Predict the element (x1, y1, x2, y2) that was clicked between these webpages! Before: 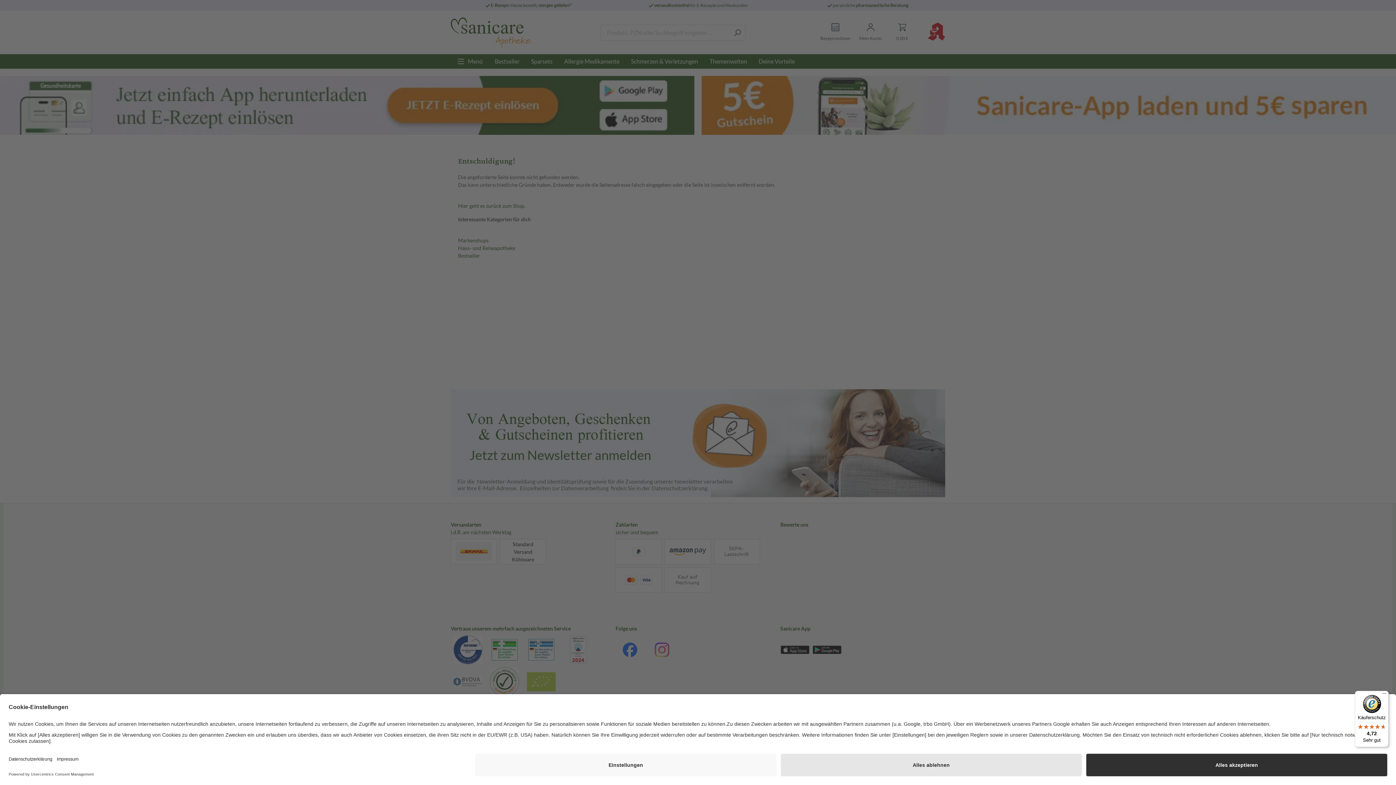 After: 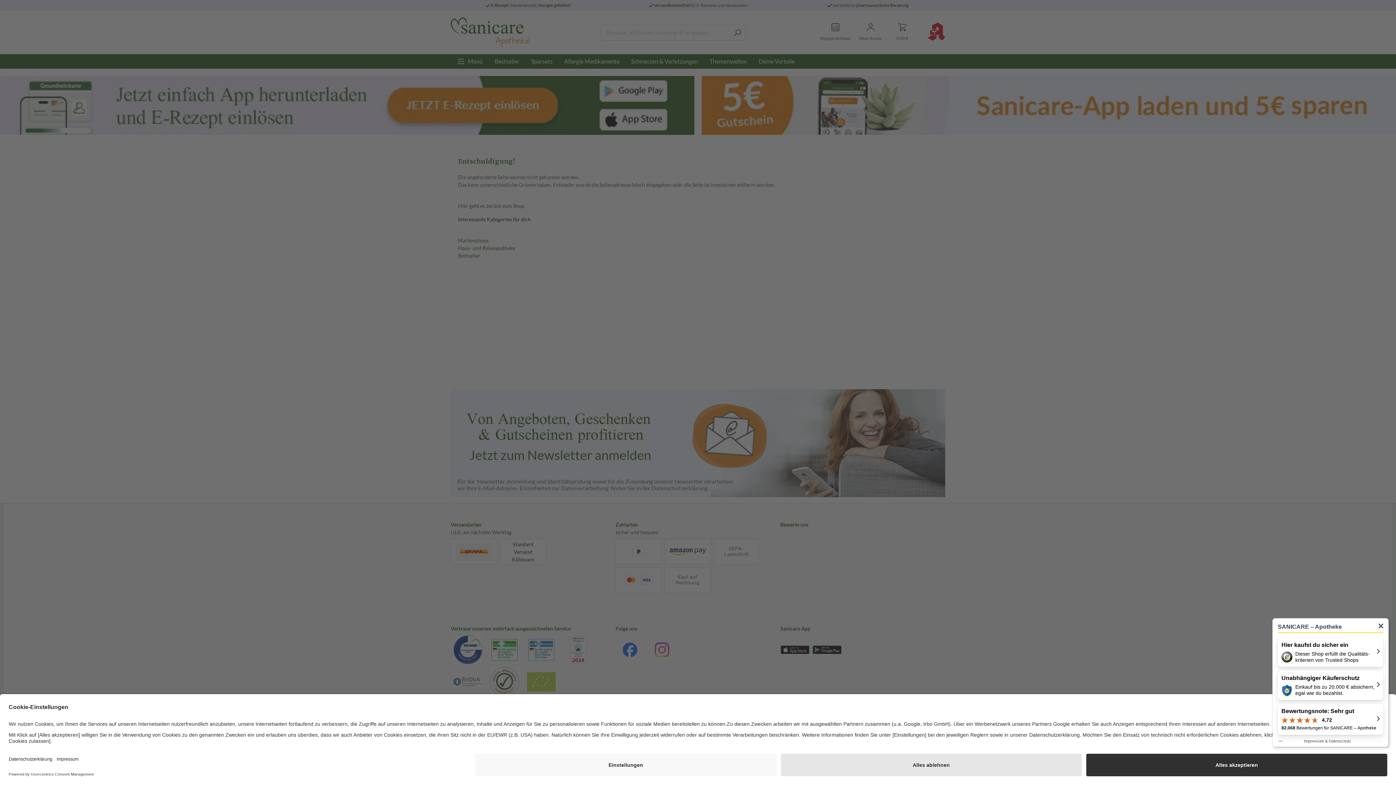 Action: bbox: (1355, 691, 1389, 747) label: Käuferschutz

4,72

Sehr gut